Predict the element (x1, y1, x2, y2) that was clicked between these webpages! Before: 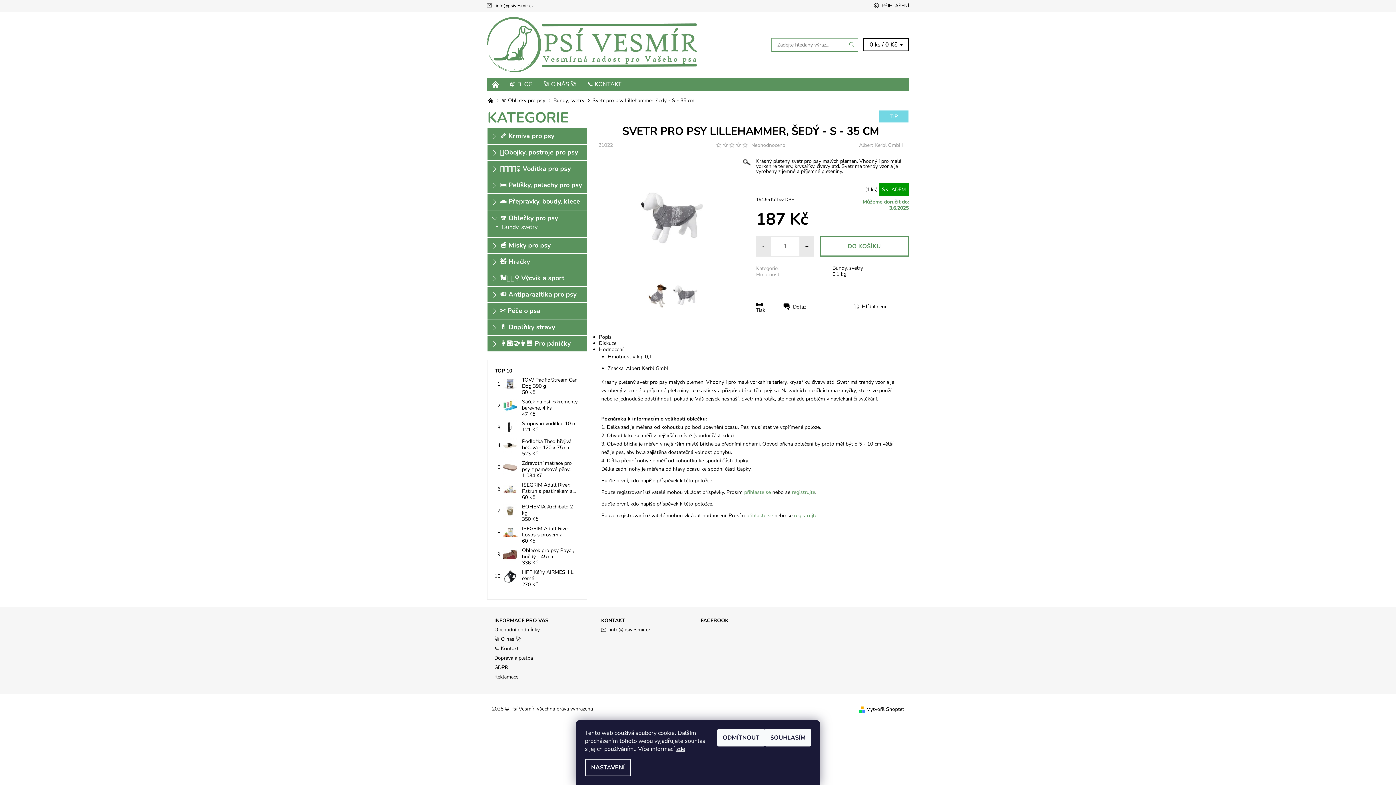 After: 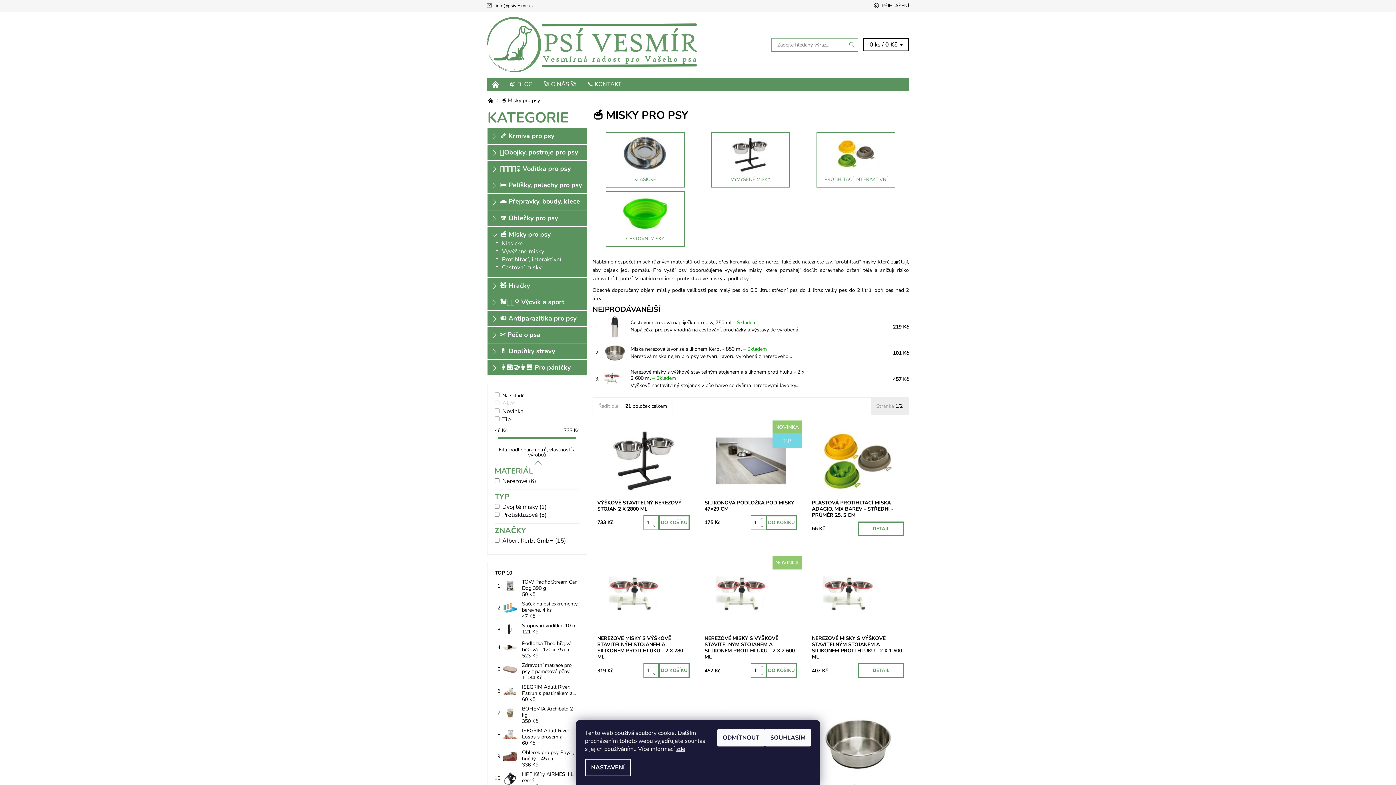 Action: bbox: (500, 240, 550, 249) label: 🥣 Misky pro psy